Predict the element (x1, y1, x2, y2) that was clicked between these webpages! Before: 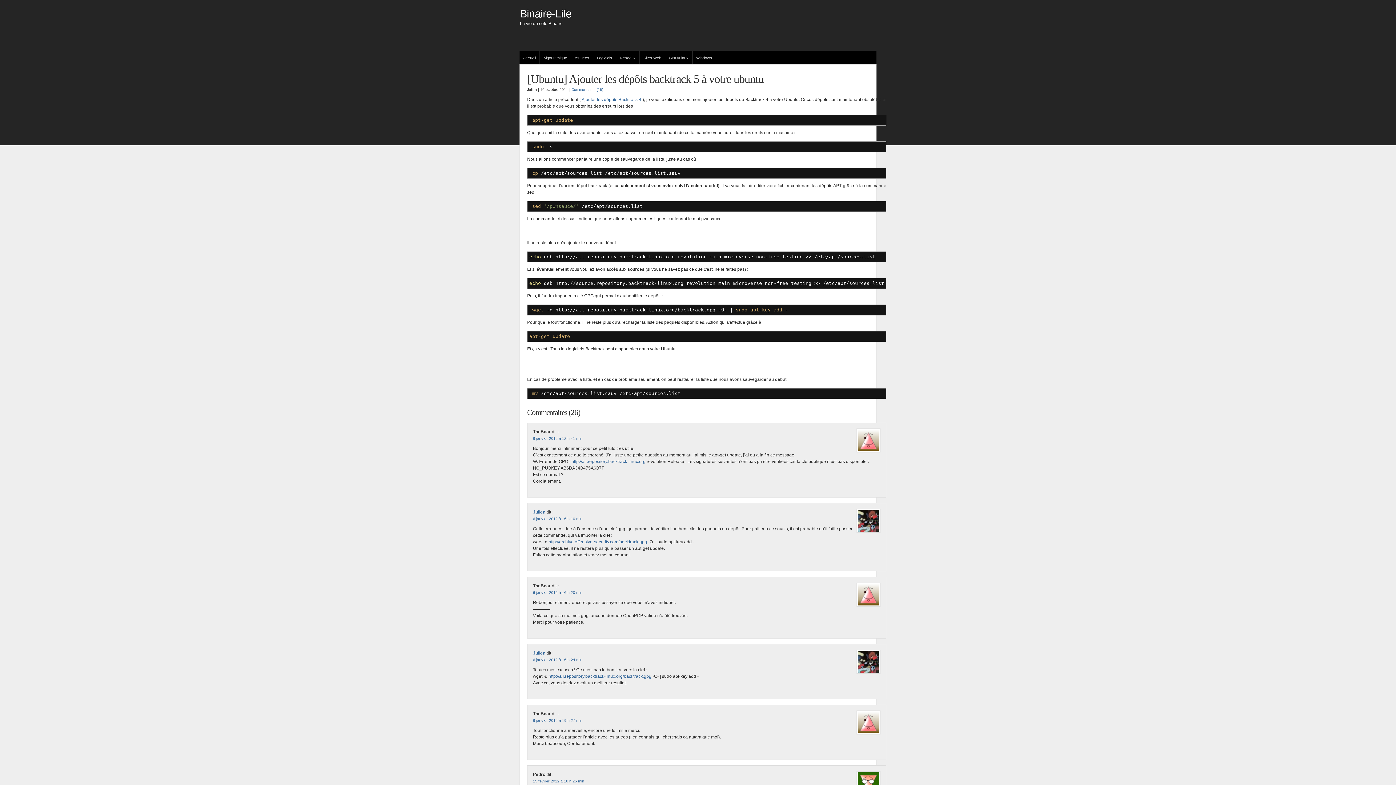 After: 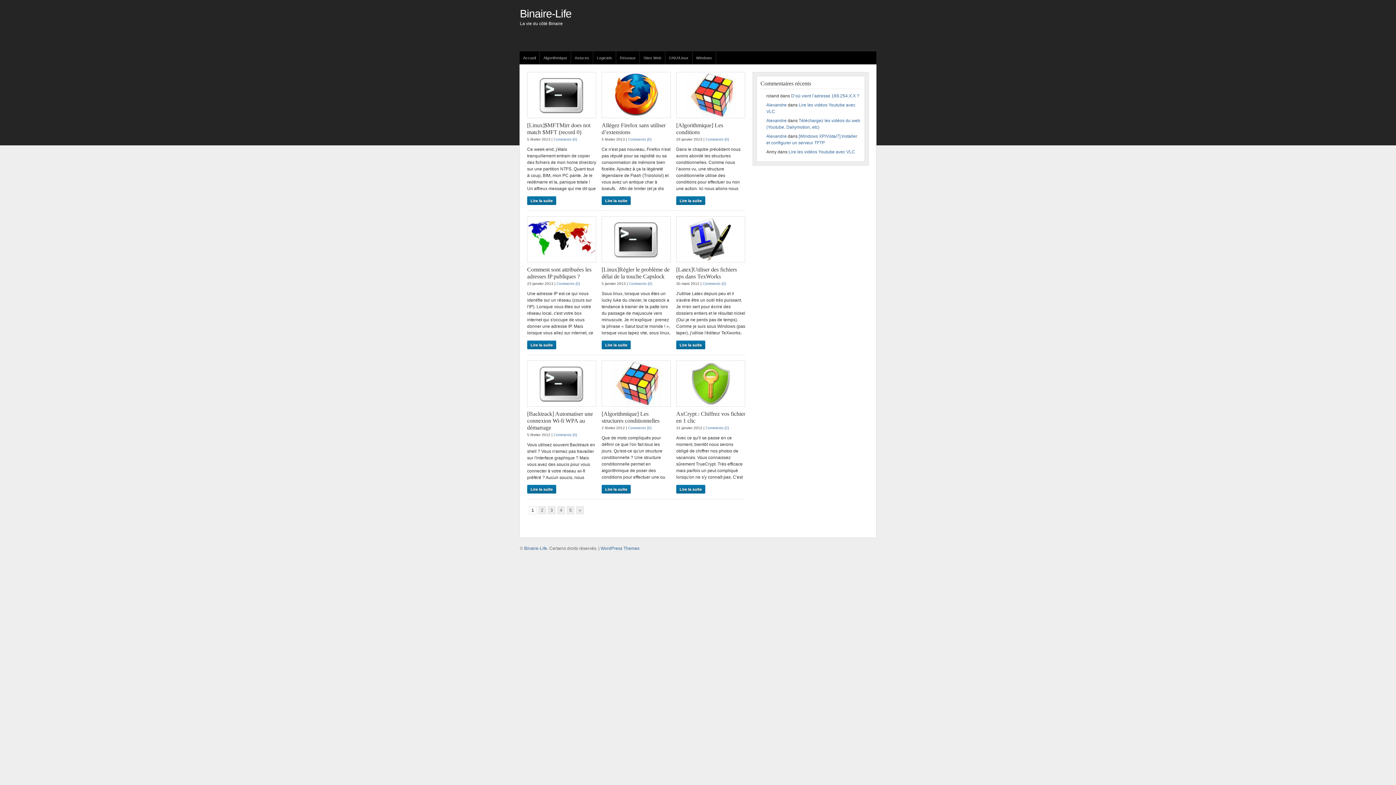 Action: bbox: (533, 509, 545, 514) label: Julien